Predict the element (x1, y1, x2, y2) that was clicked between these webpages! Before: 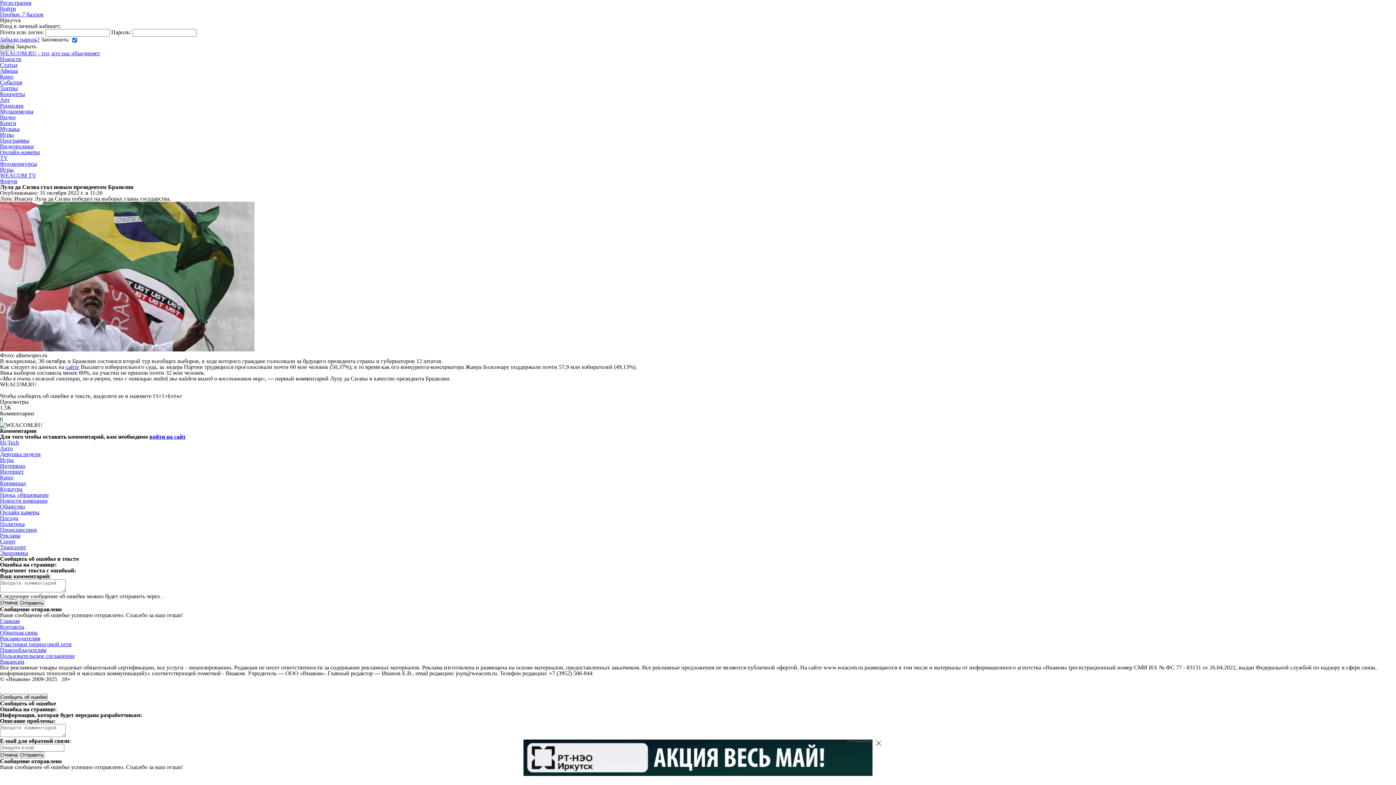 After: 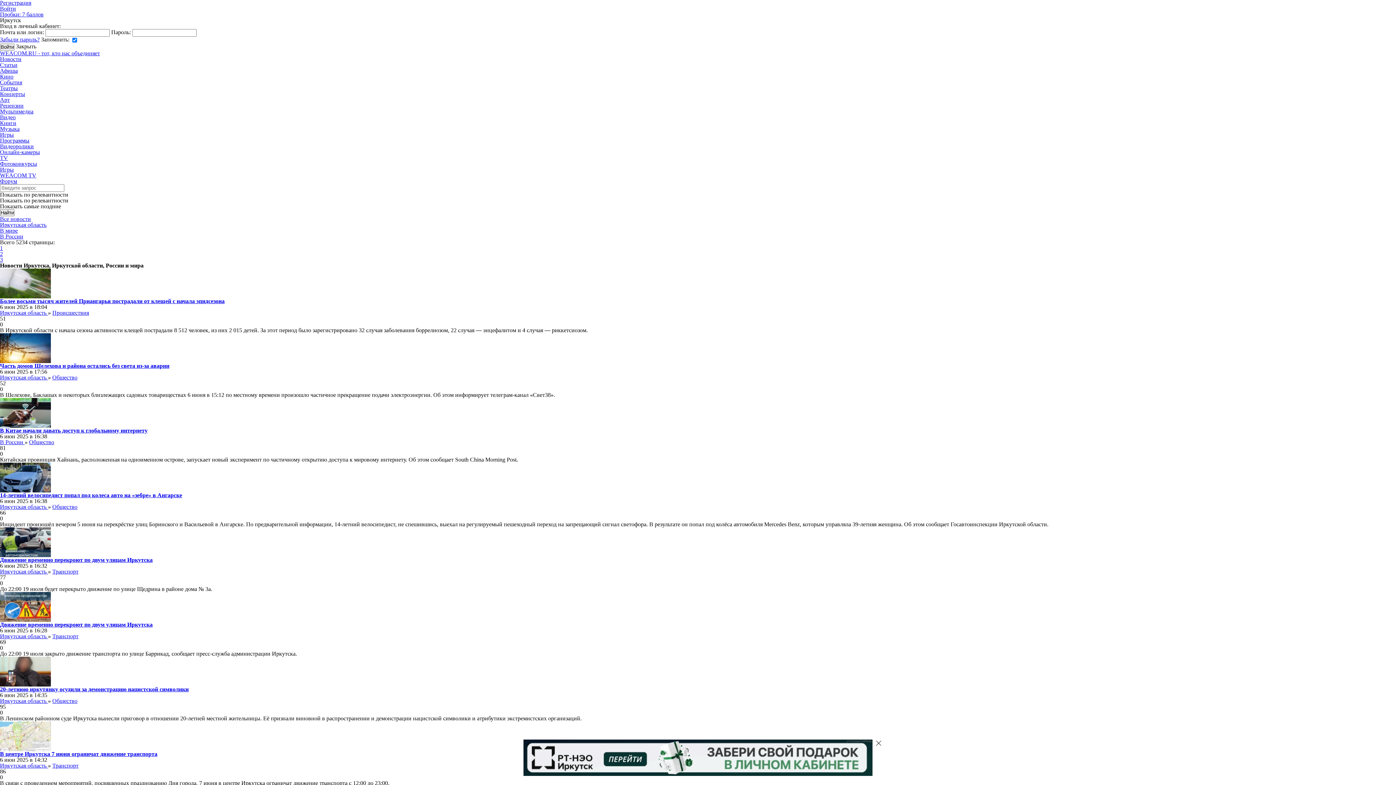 Action: bbox: (0, 56, 21, 62) label: Новости